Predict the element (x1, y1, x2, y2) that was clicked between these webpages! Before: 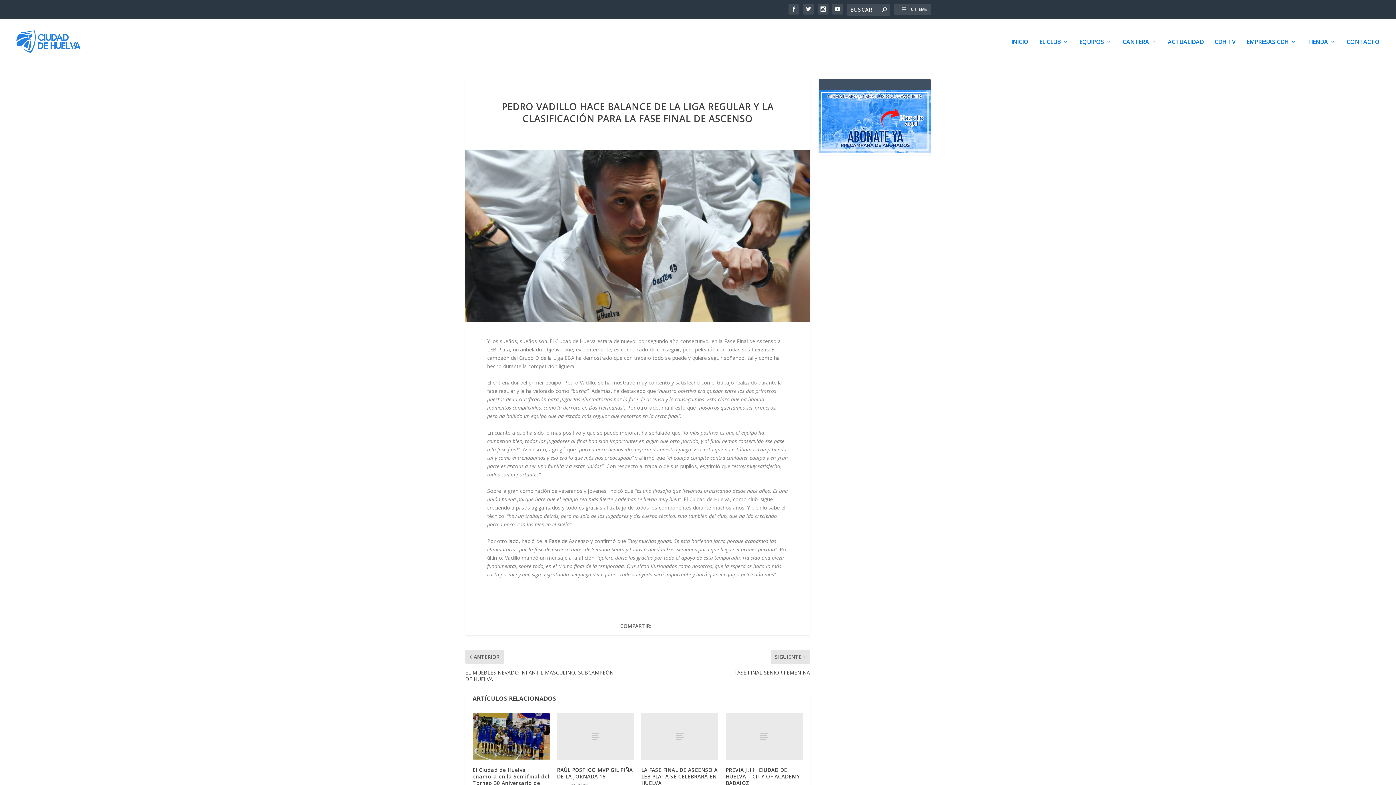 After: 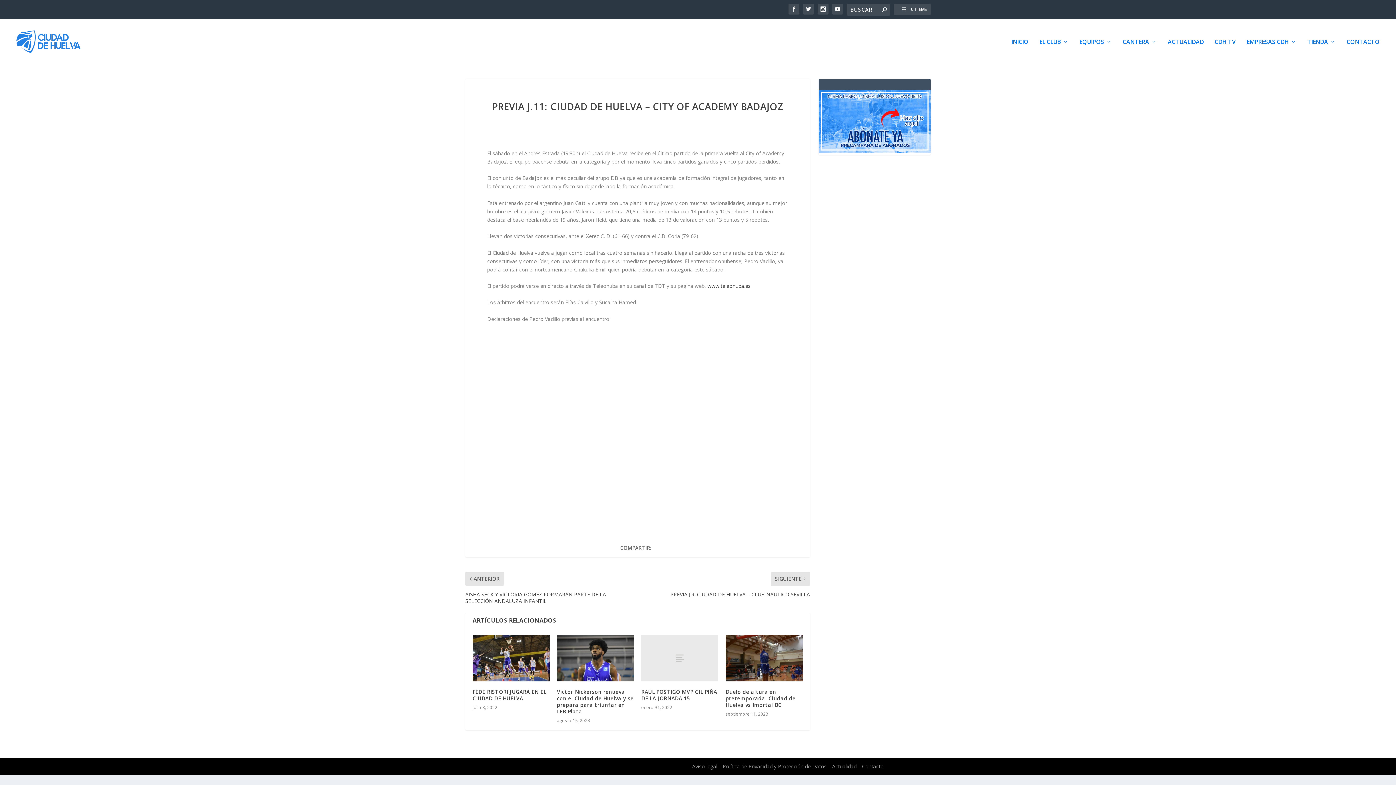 Action: bbox: (725, 713, 802, 759)